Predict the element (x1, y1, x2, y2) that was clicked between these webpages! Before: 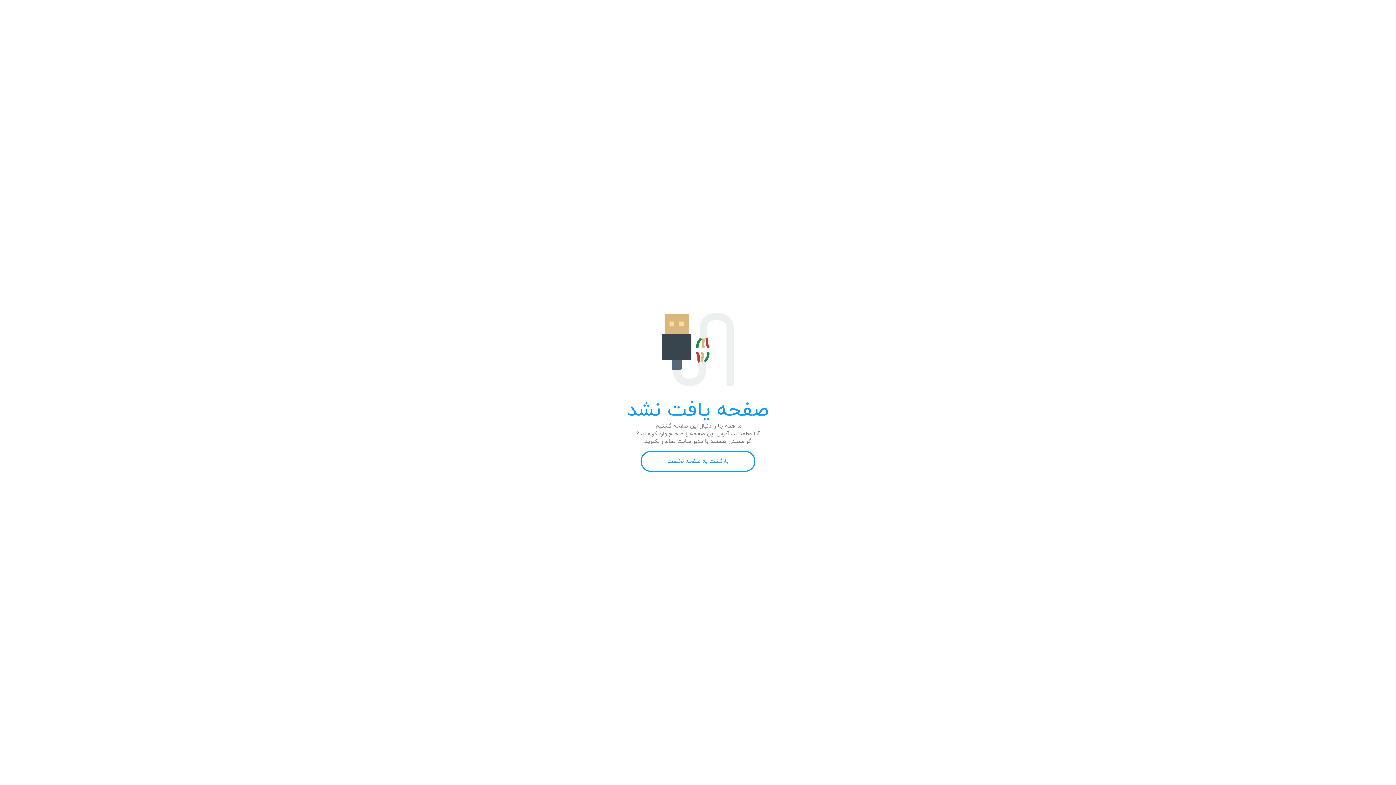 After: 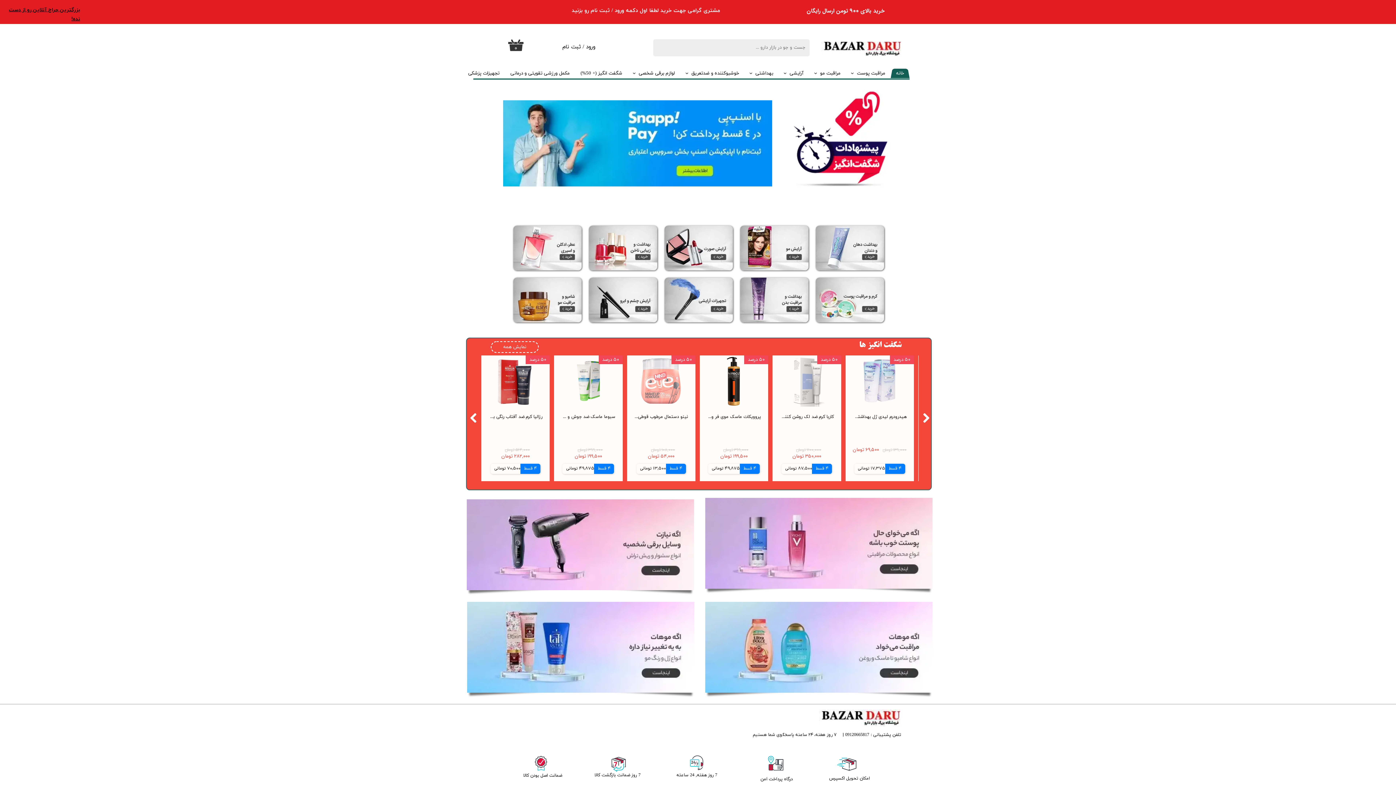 Action: bbox: (640, 451, 755, 472) label: بازگشت به صفحه نخست